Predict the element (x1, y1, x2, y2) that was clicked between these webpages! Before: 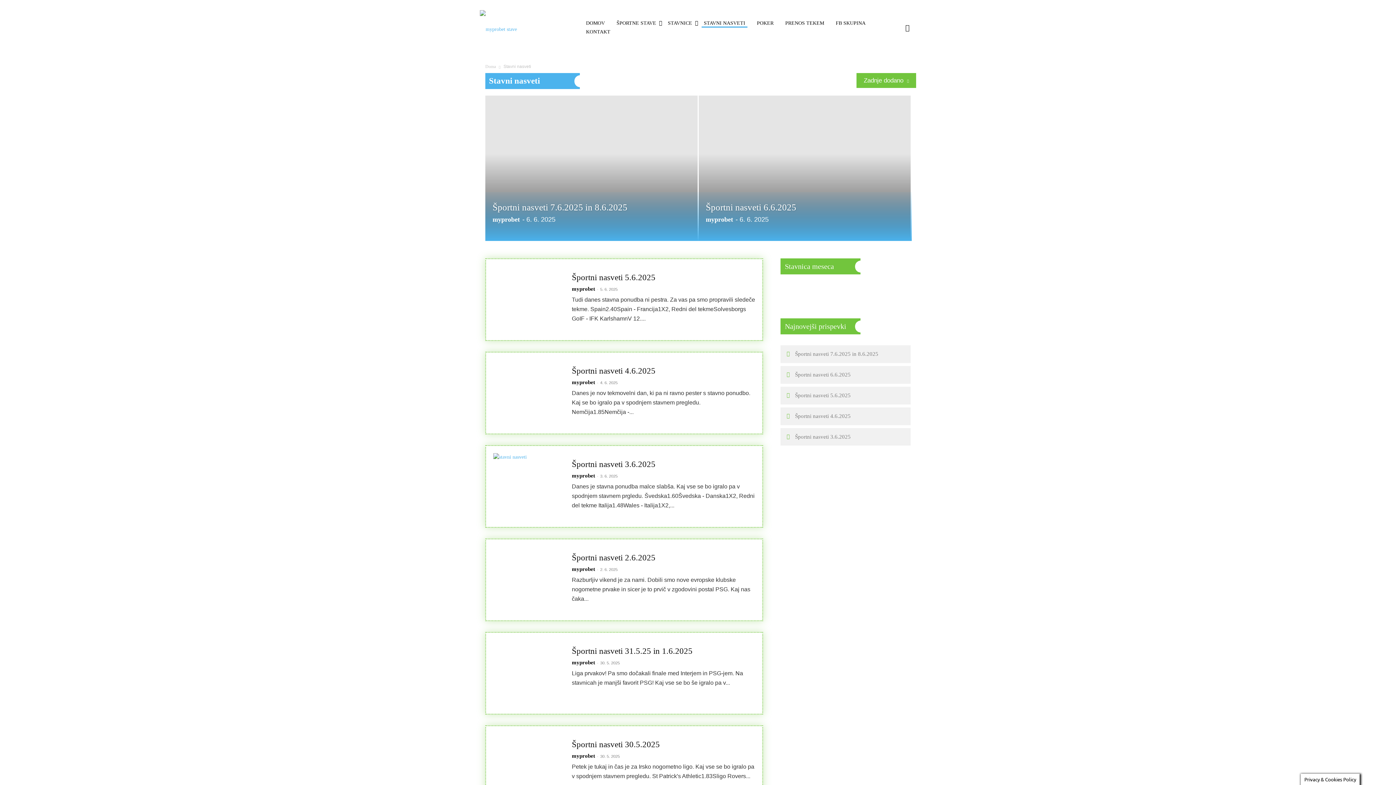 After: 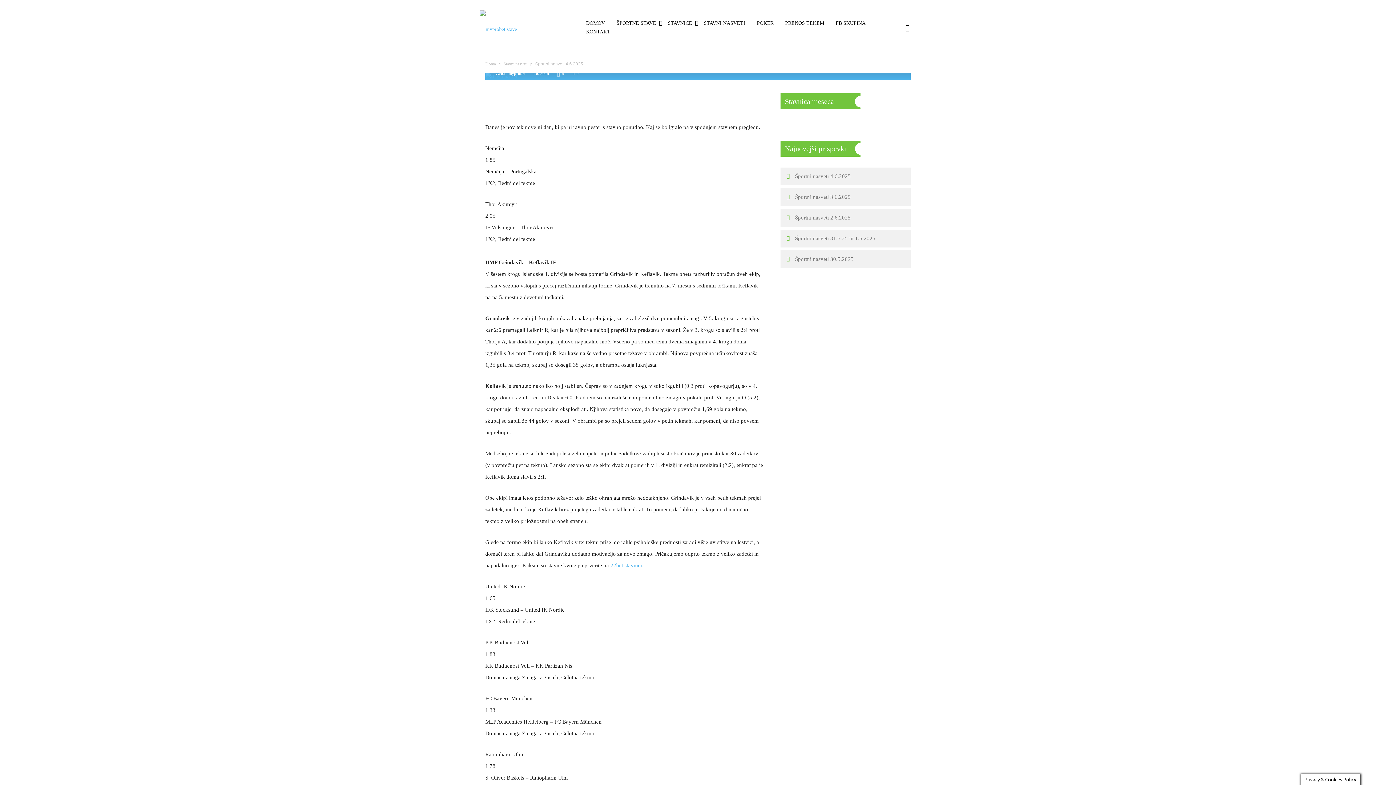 Action: bbox: (572, 366, 655, 375) label: Športni nasveti 4.6.2025